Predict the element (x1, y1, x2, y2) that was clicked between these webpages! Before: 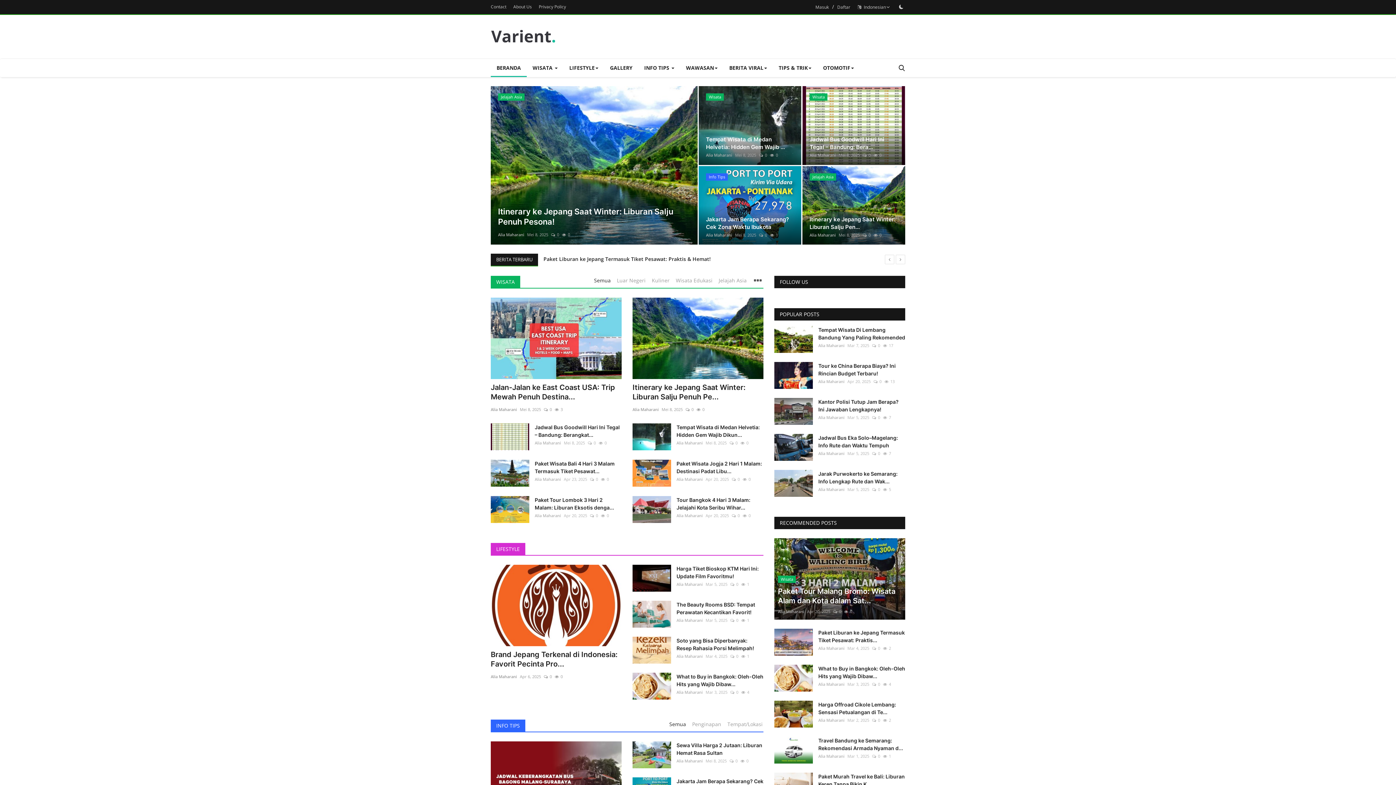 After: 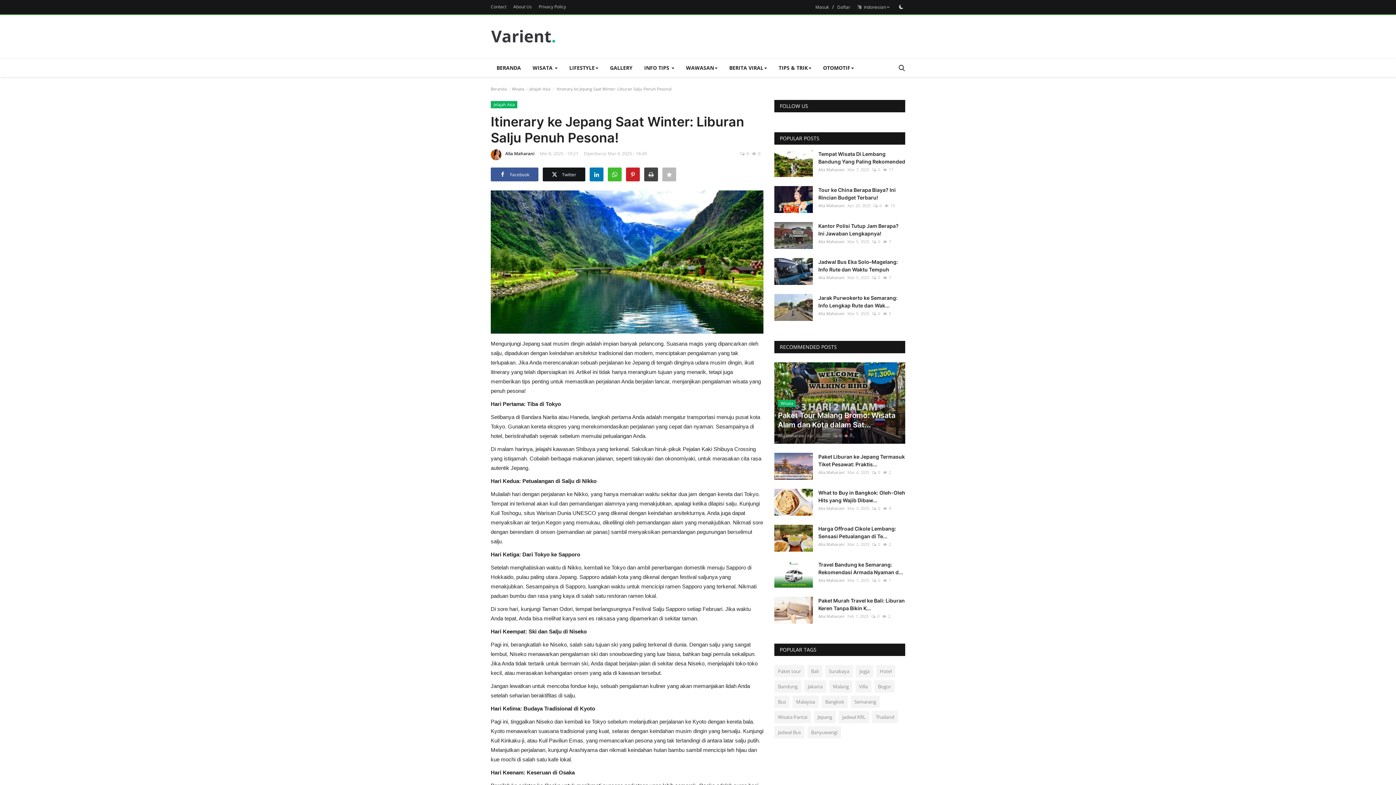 Action: label: Itinerary ke Jepang Saat Winter: Liburan Salju Penuh Pe... bbox: (632, 382, 763, 401)